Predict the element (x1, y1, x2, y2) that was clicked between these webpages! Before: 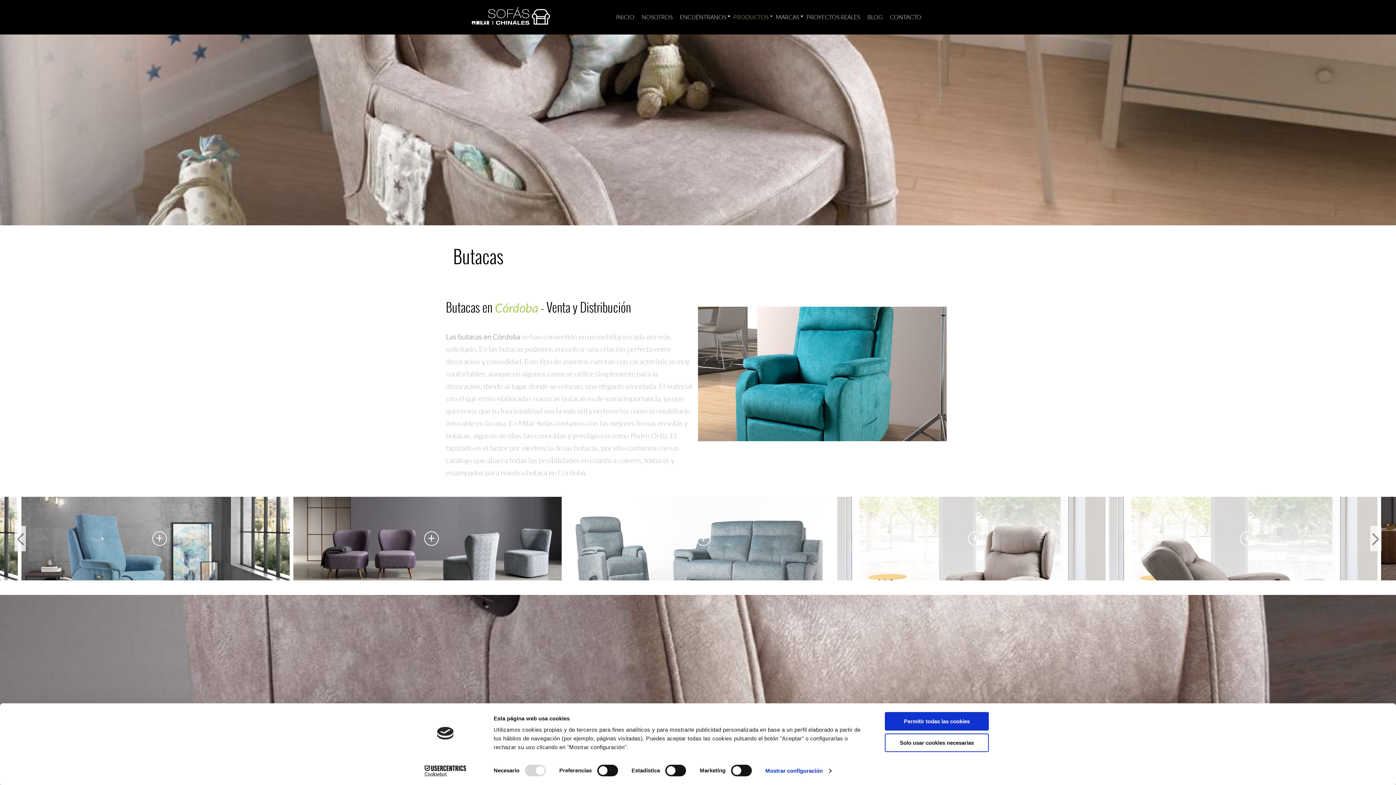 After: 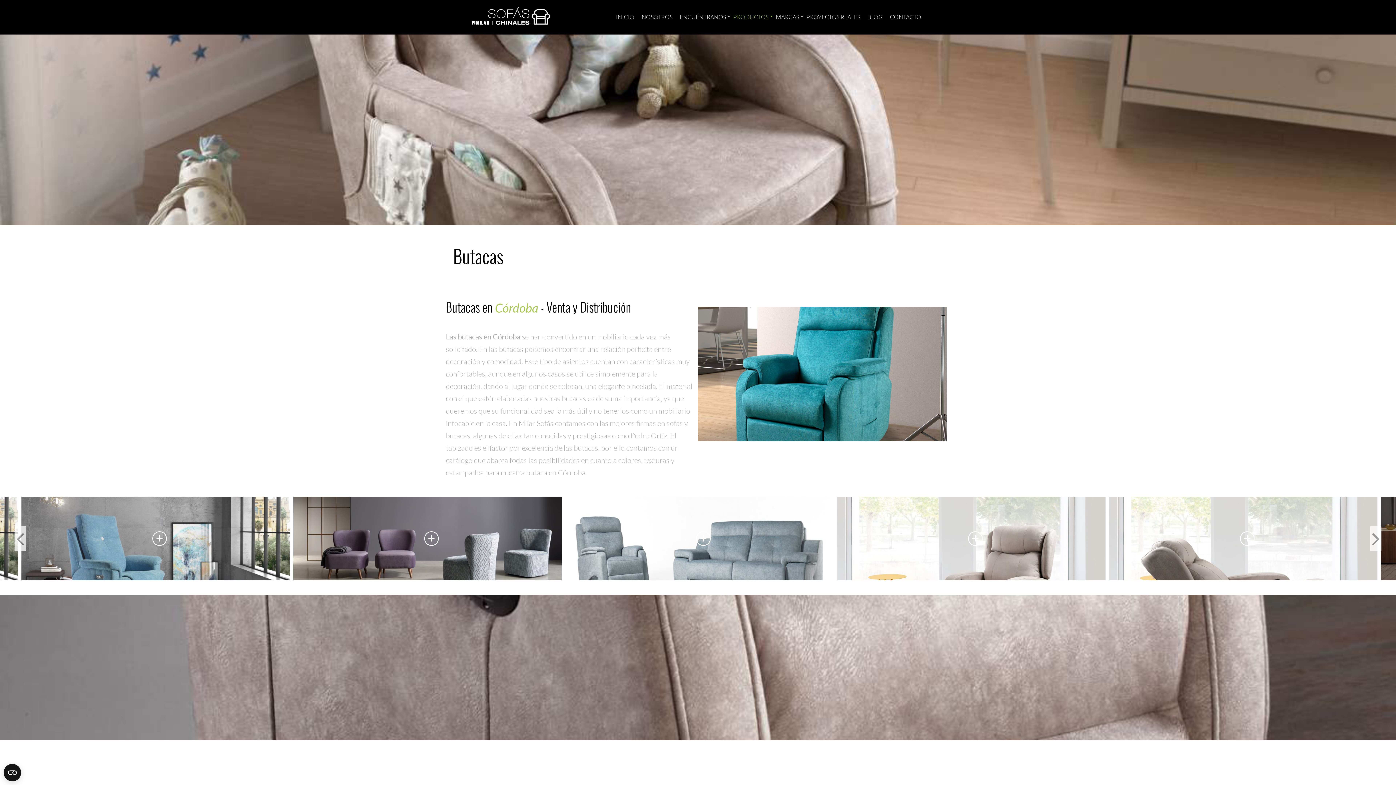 Action: bbox: (885, 712, 989, 731) label: Permitir todas las cookies